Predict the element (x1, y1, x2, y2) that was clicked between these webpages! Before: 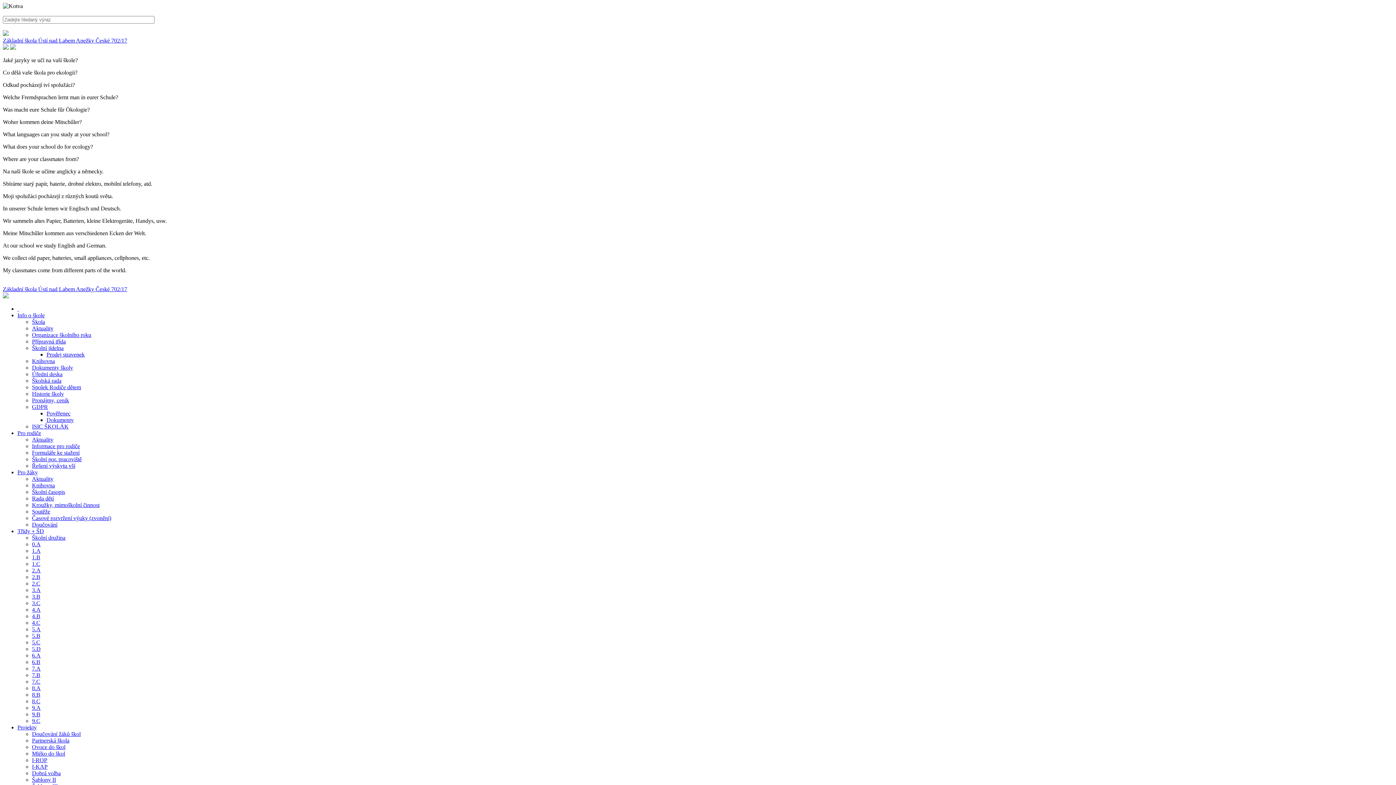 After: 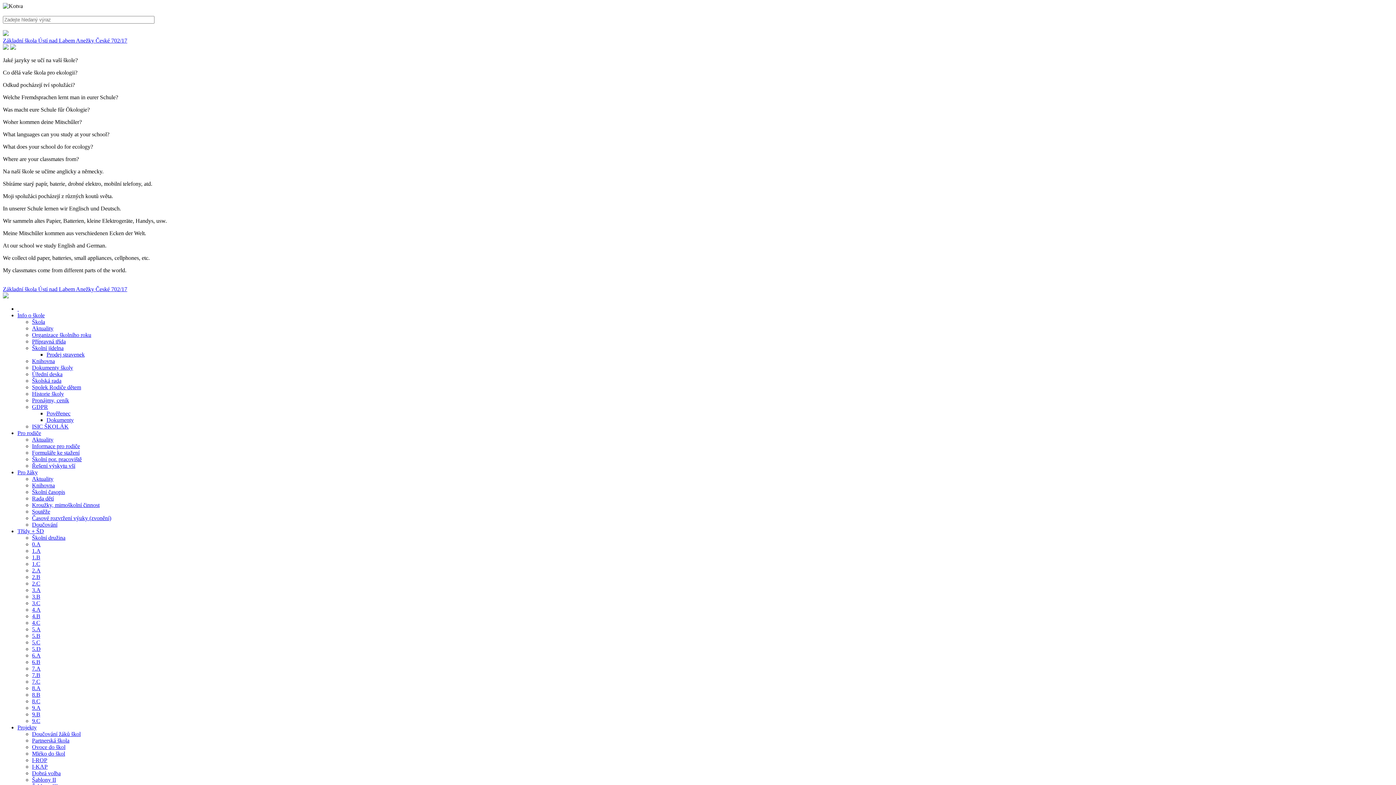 Action: bbox: (32, 685, 40, 691) label: 8.A